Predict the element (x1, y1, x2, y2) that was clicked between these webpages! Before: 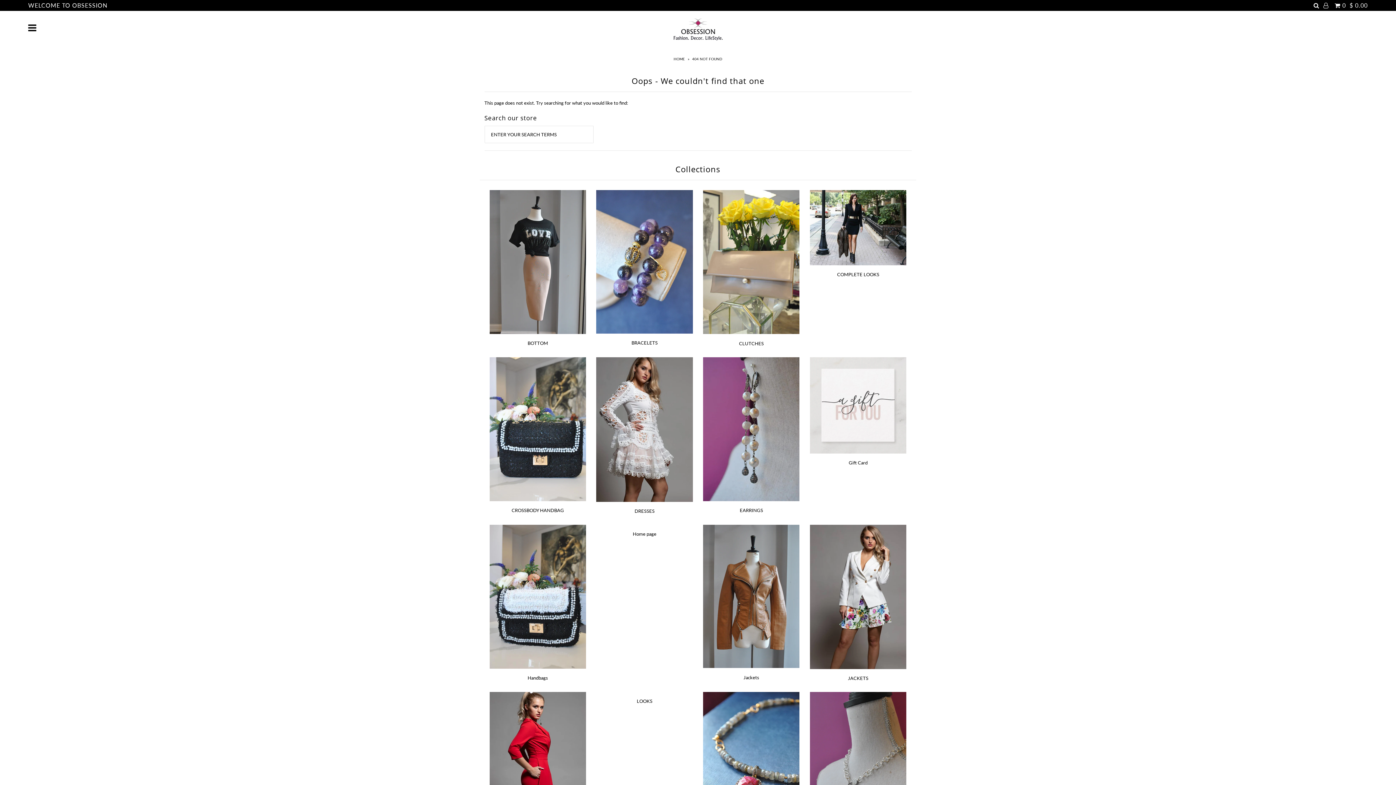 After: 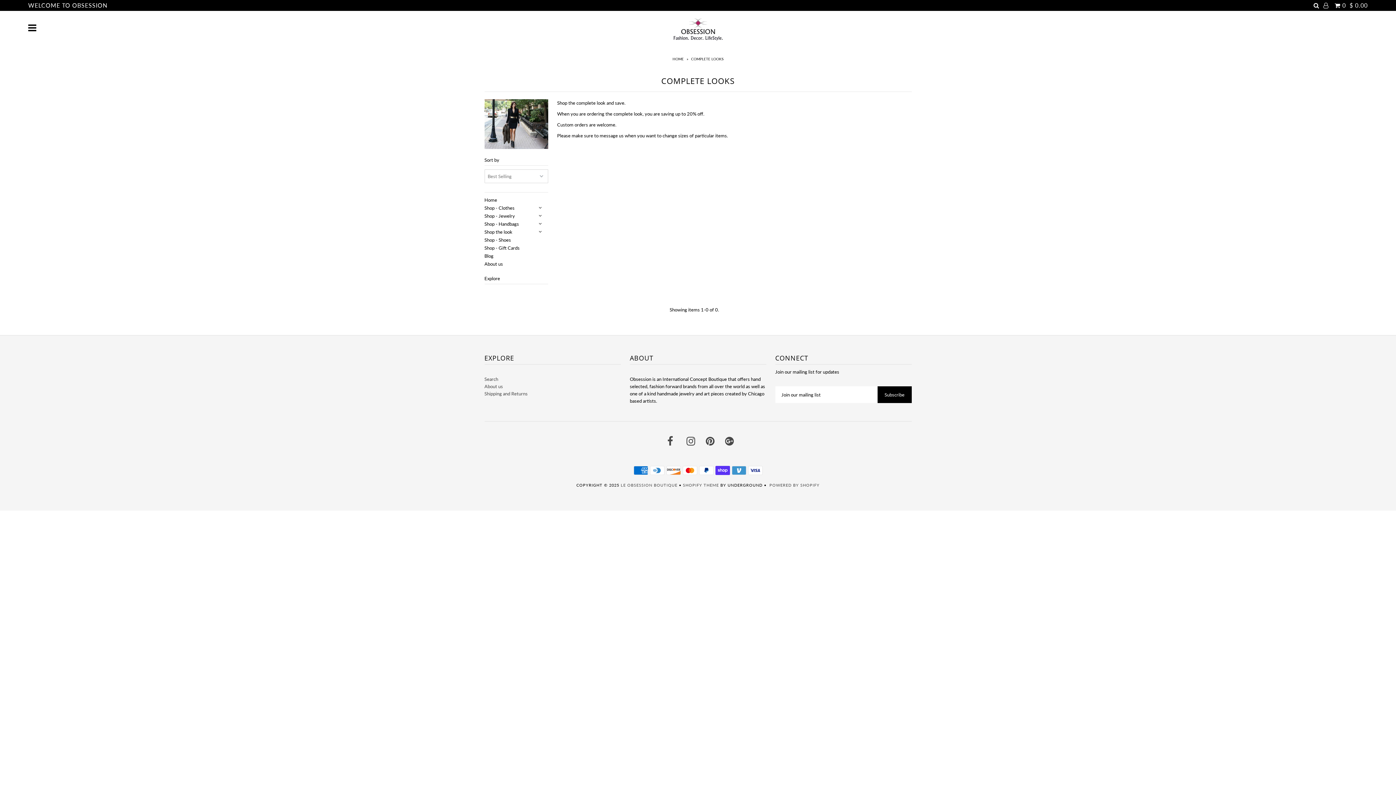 Action: bbox: (810, 190, 906, 265)